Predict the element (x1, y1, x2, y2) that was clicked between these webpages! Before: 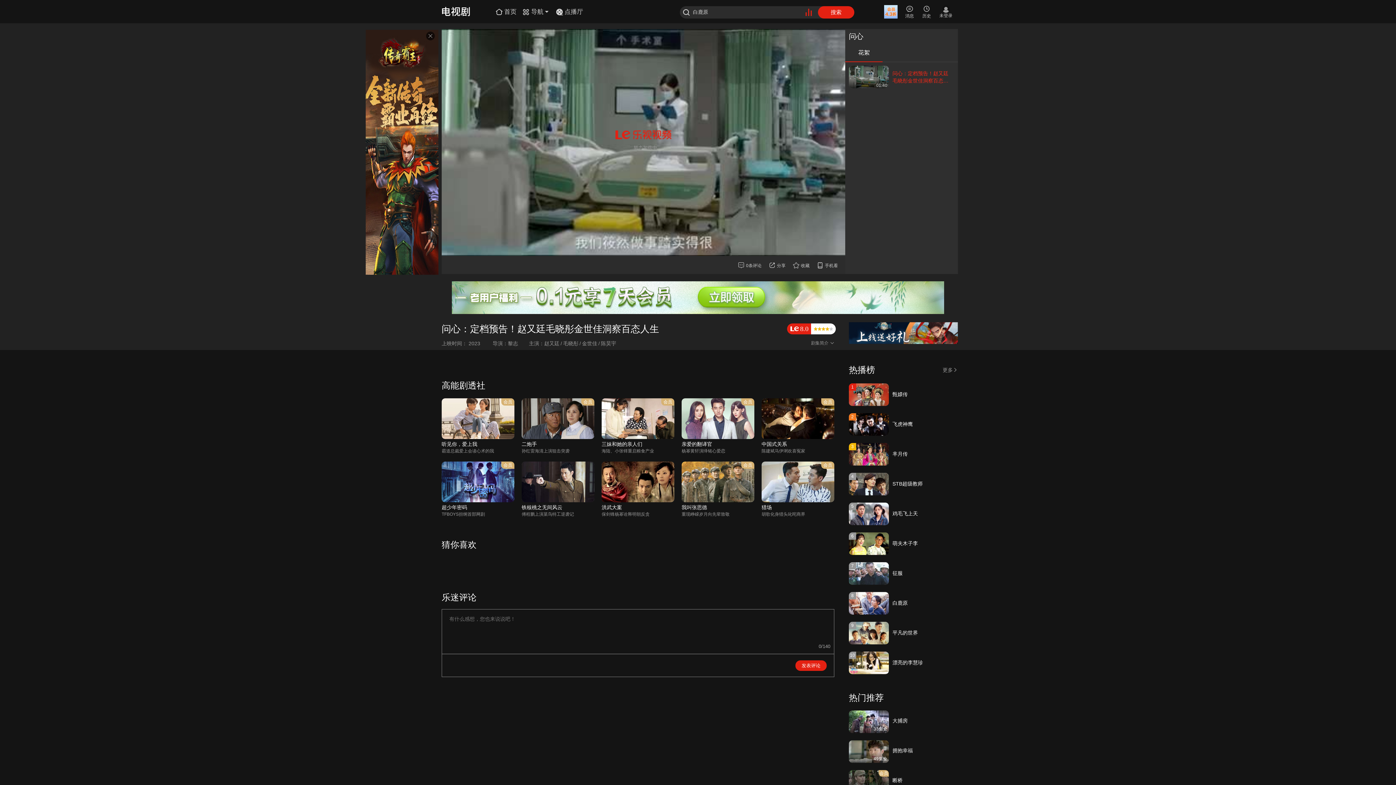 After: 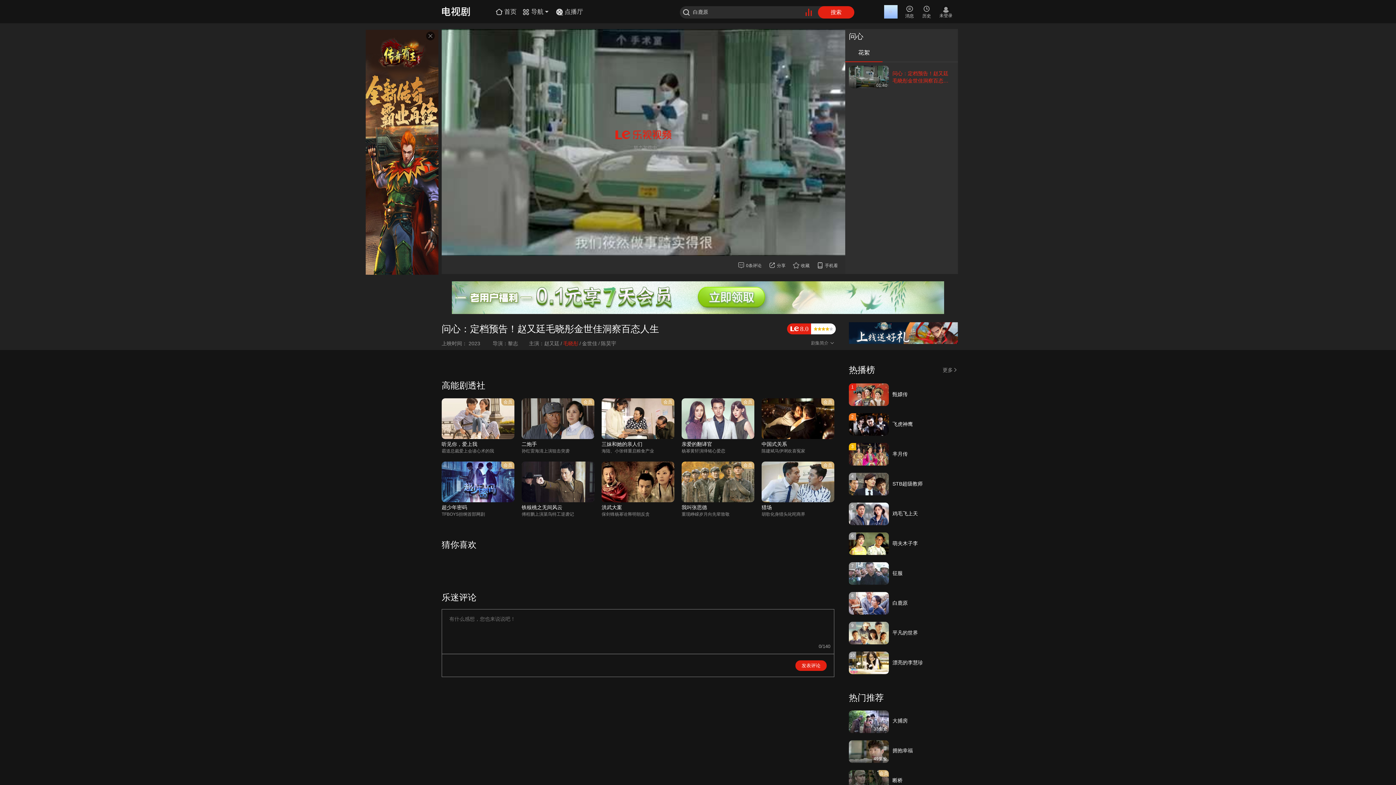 Action: label: 毛晓彤 bbox: (563, 340, 578, 346)